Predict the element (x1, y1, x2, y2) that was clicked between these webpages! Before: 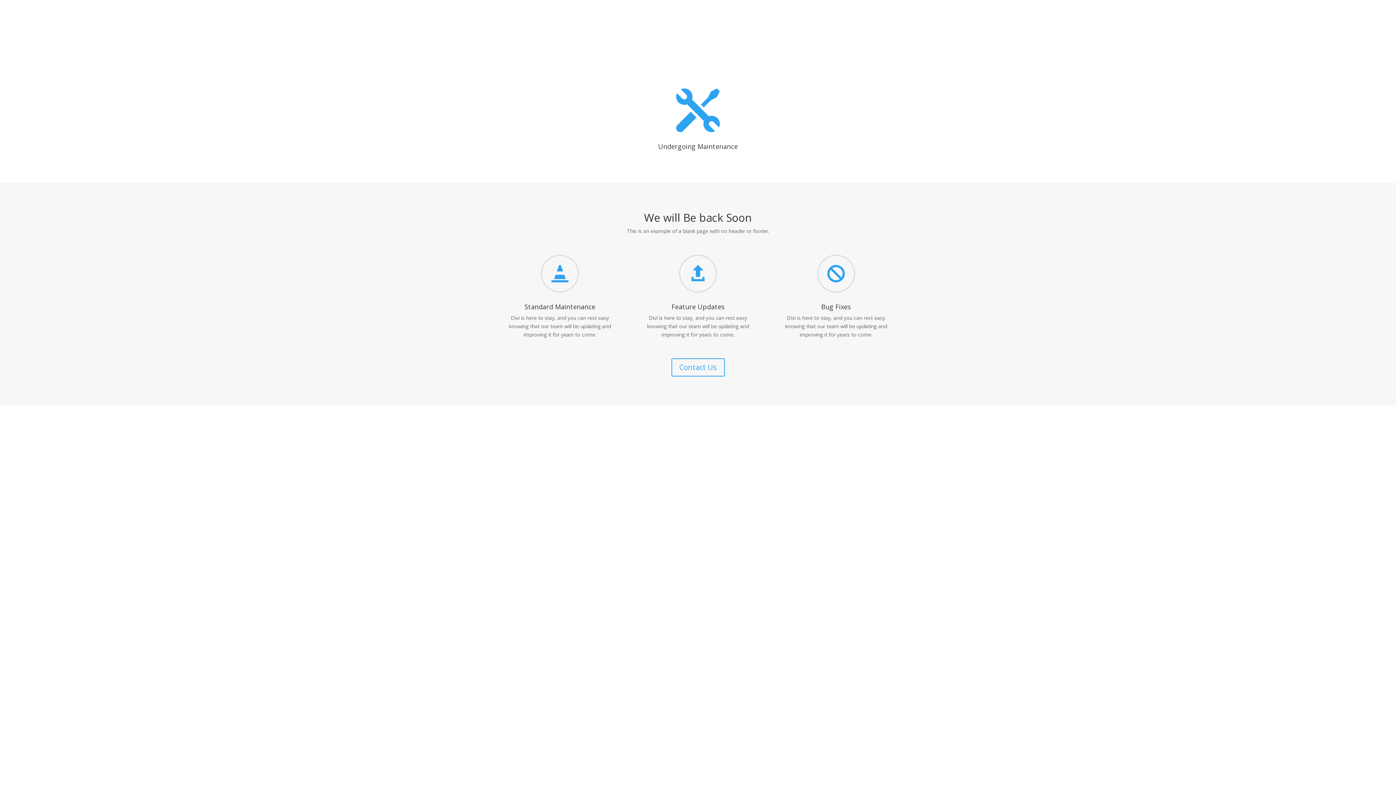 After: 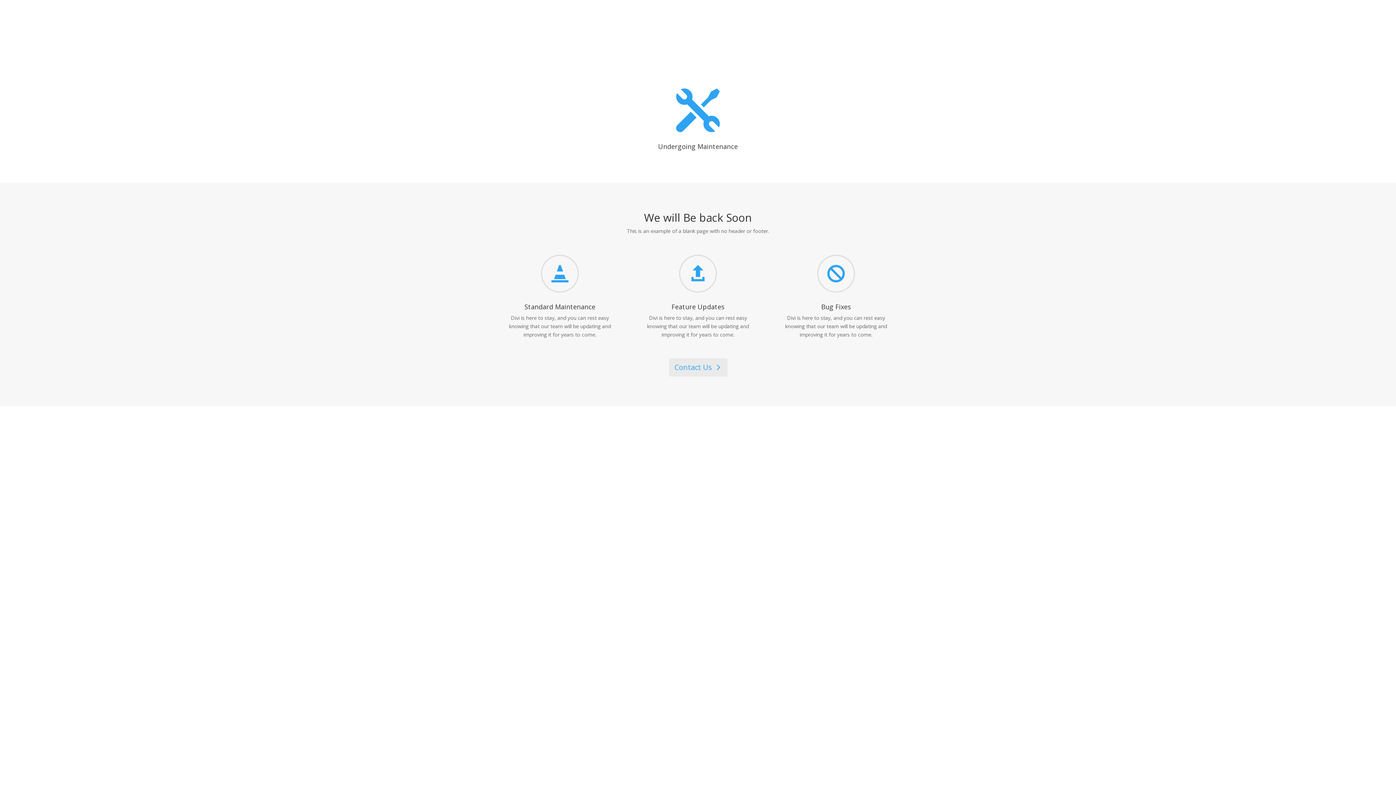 Action: bbox: (671, 358, 724, 376) label: Contact Us